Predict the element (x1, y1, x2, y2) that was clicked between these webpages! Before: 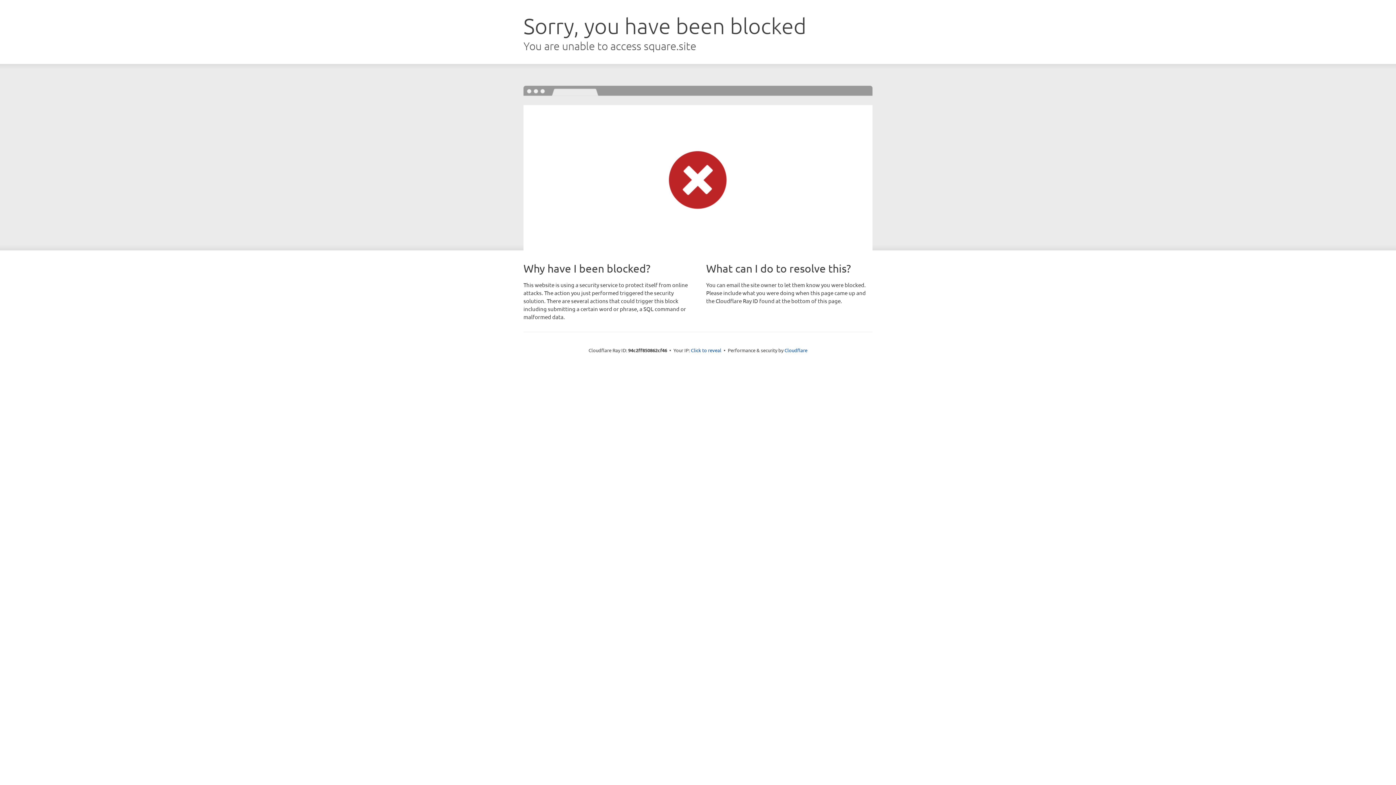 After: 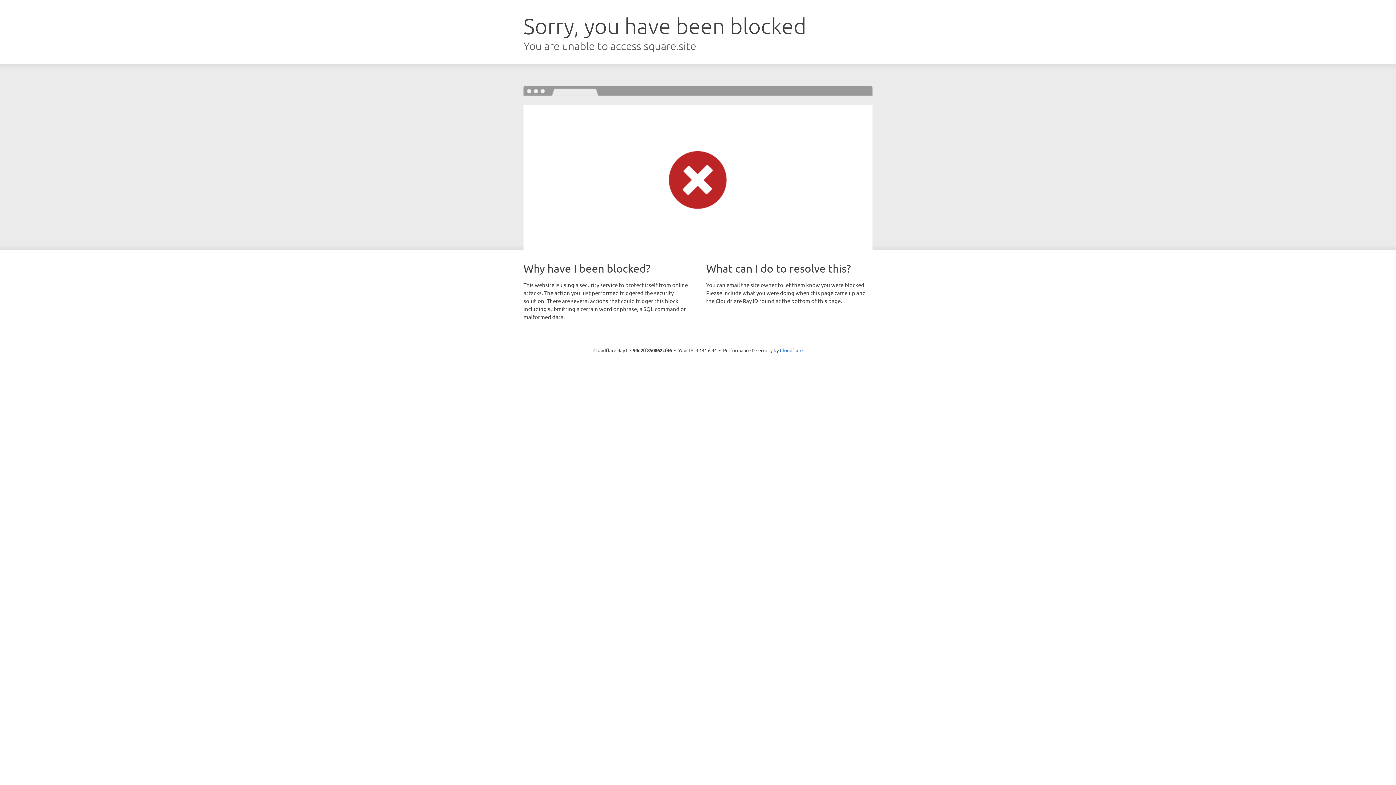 Action: bbox: (691, 346, 721, 353) label: Click to reveal